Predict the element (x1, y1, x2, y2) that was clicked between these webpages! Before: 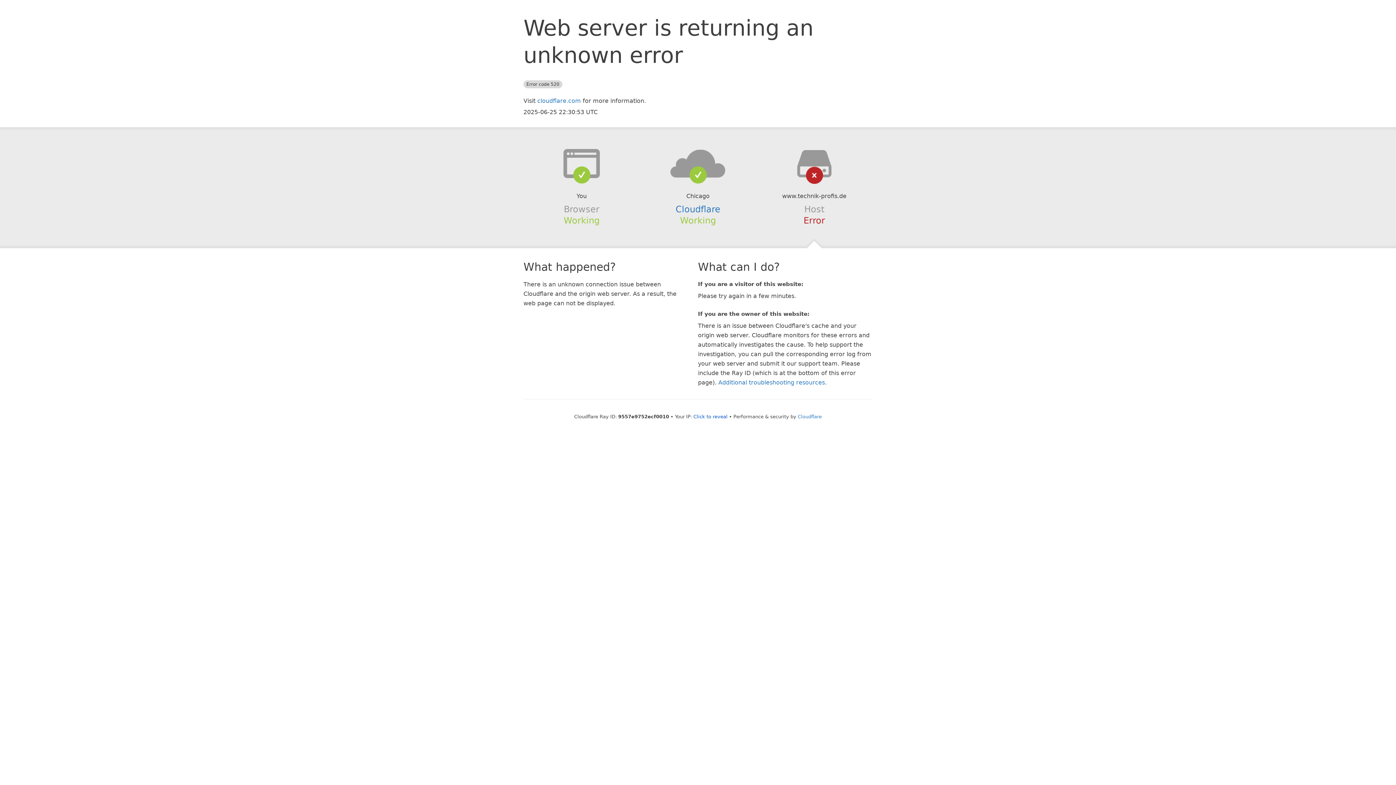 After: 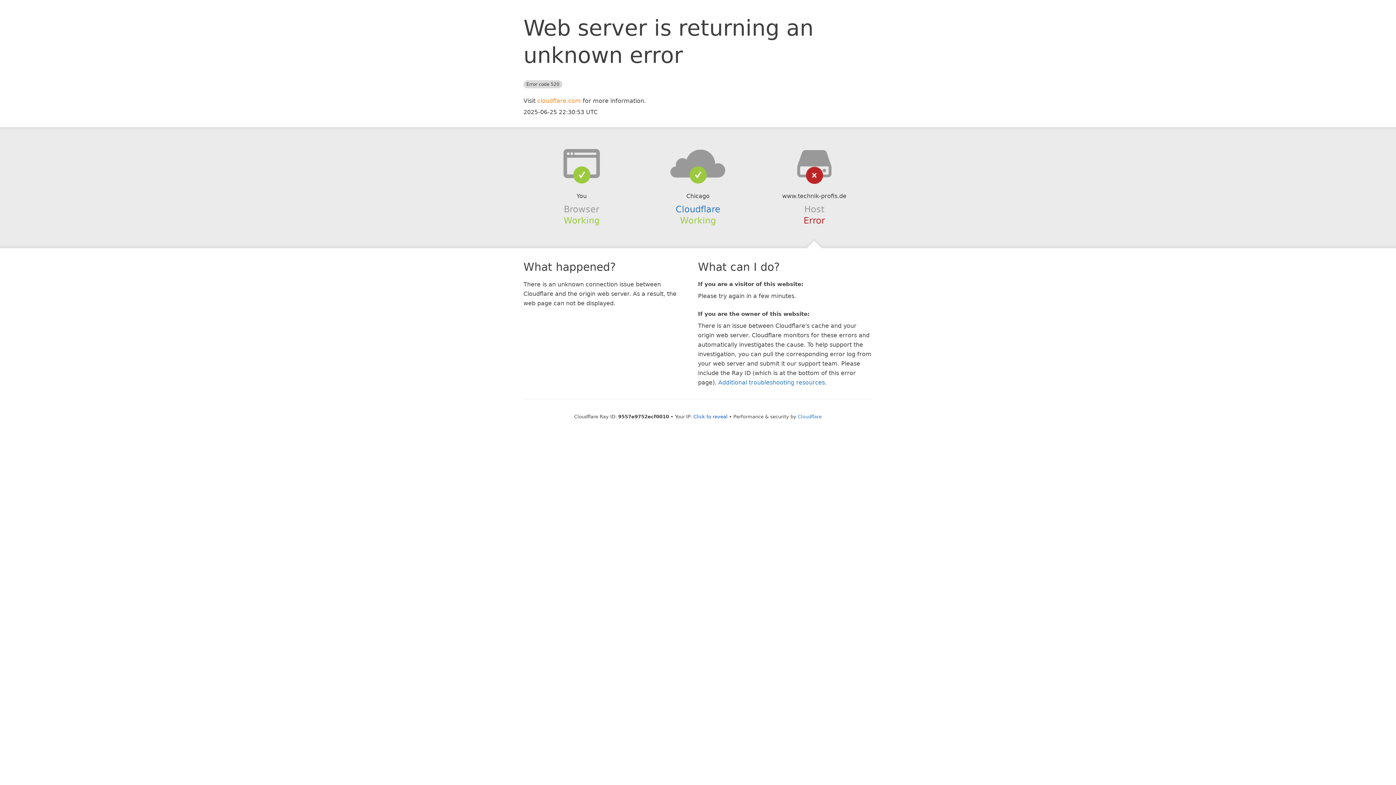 Action: label: cloudflare.com bbox: (537, 97, 581, 104)